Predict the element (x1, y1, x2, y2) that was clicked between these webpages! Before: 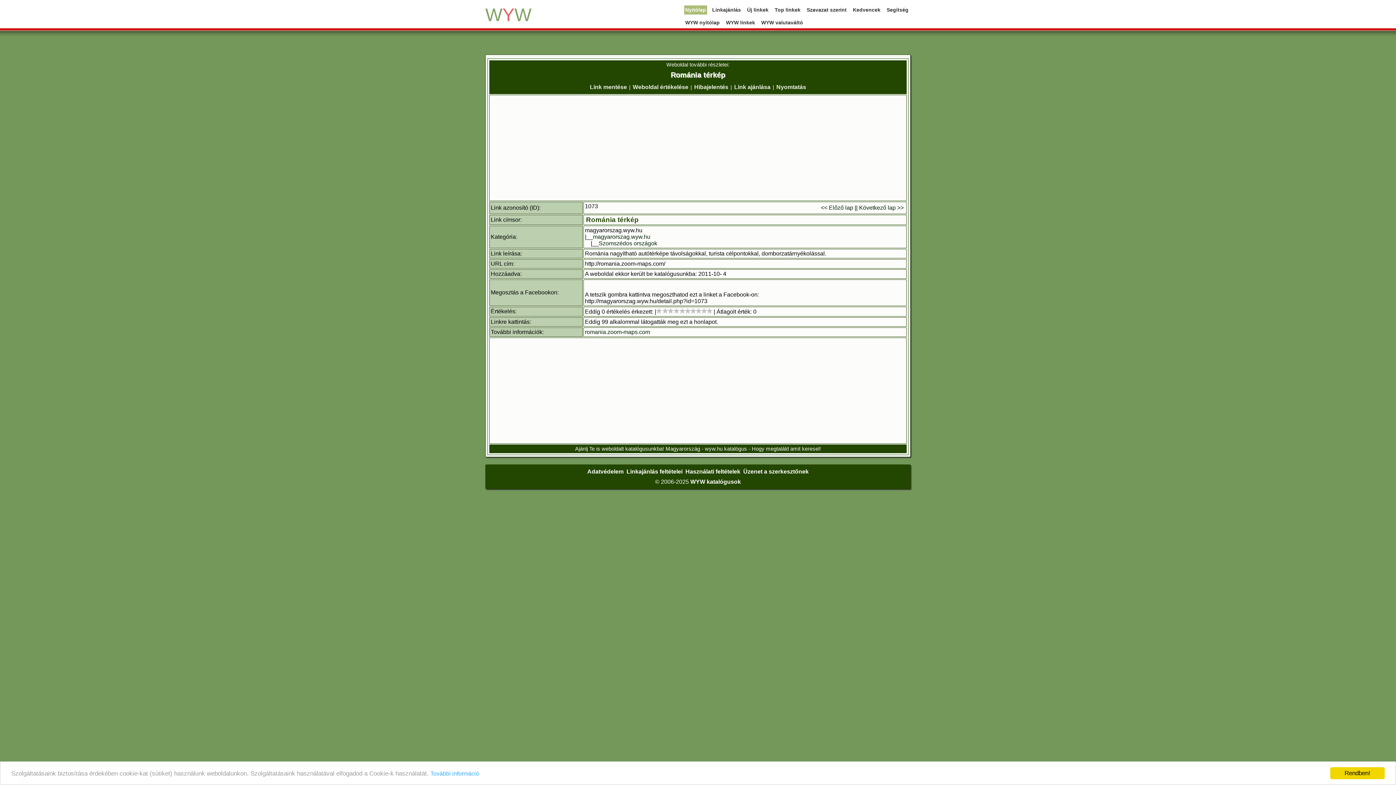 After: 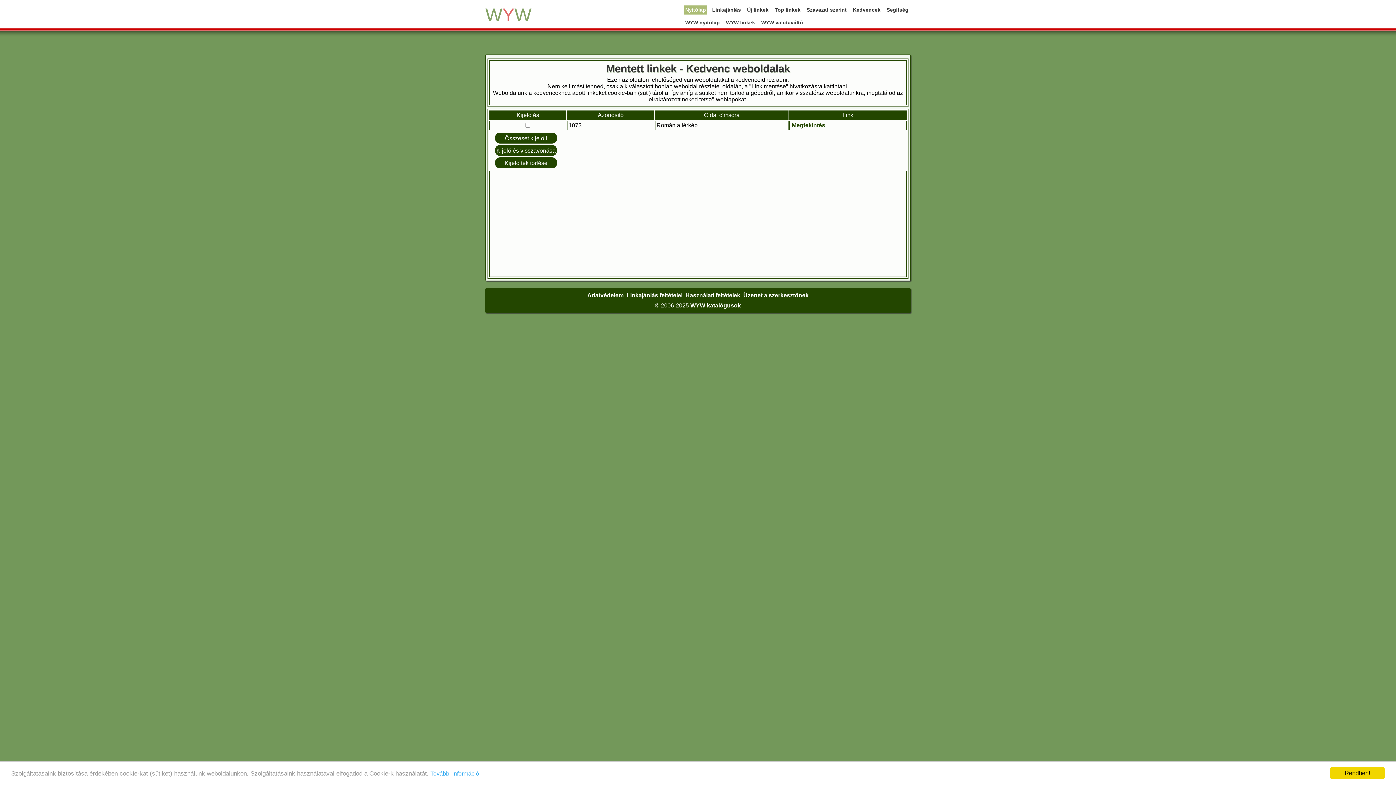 Action: bbox: (589, 83, 627, 90) label: Link mentése